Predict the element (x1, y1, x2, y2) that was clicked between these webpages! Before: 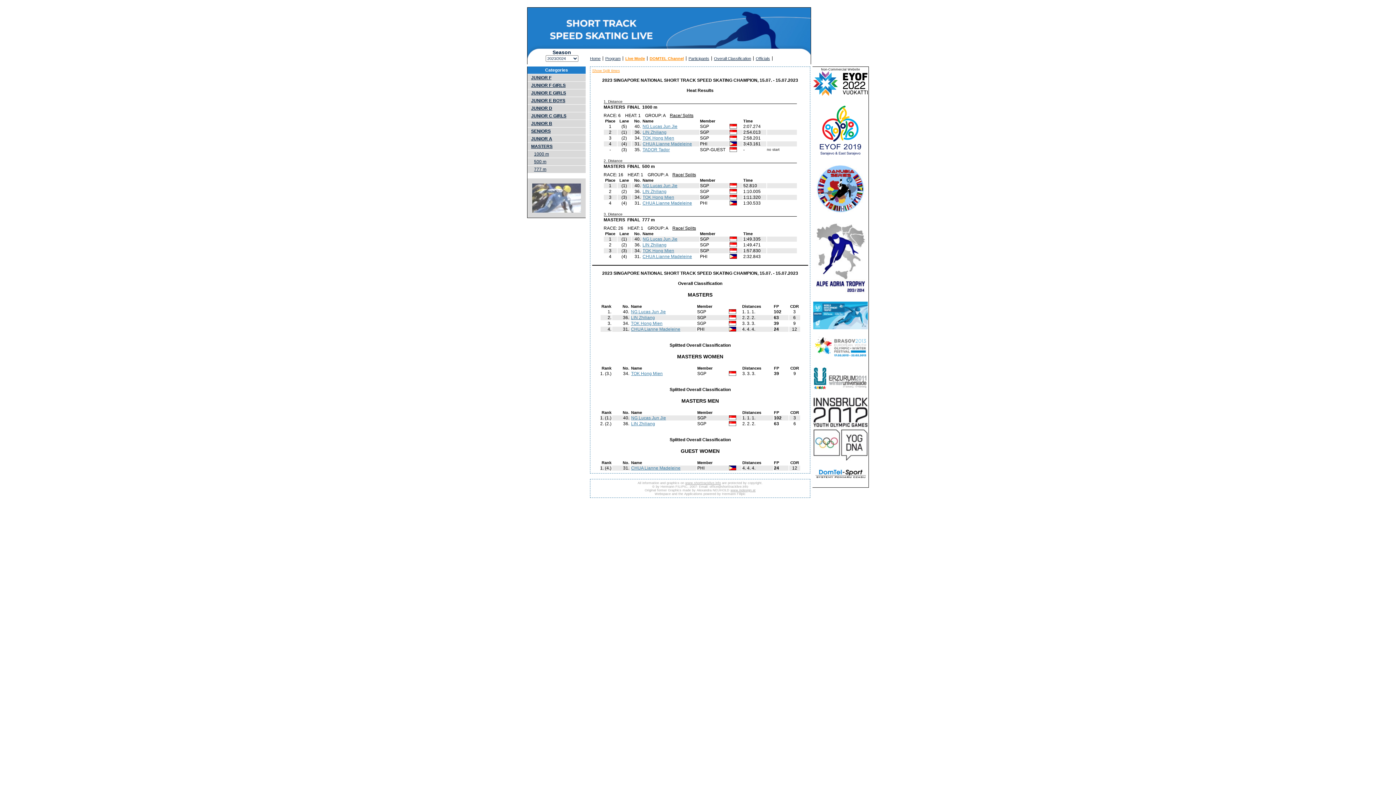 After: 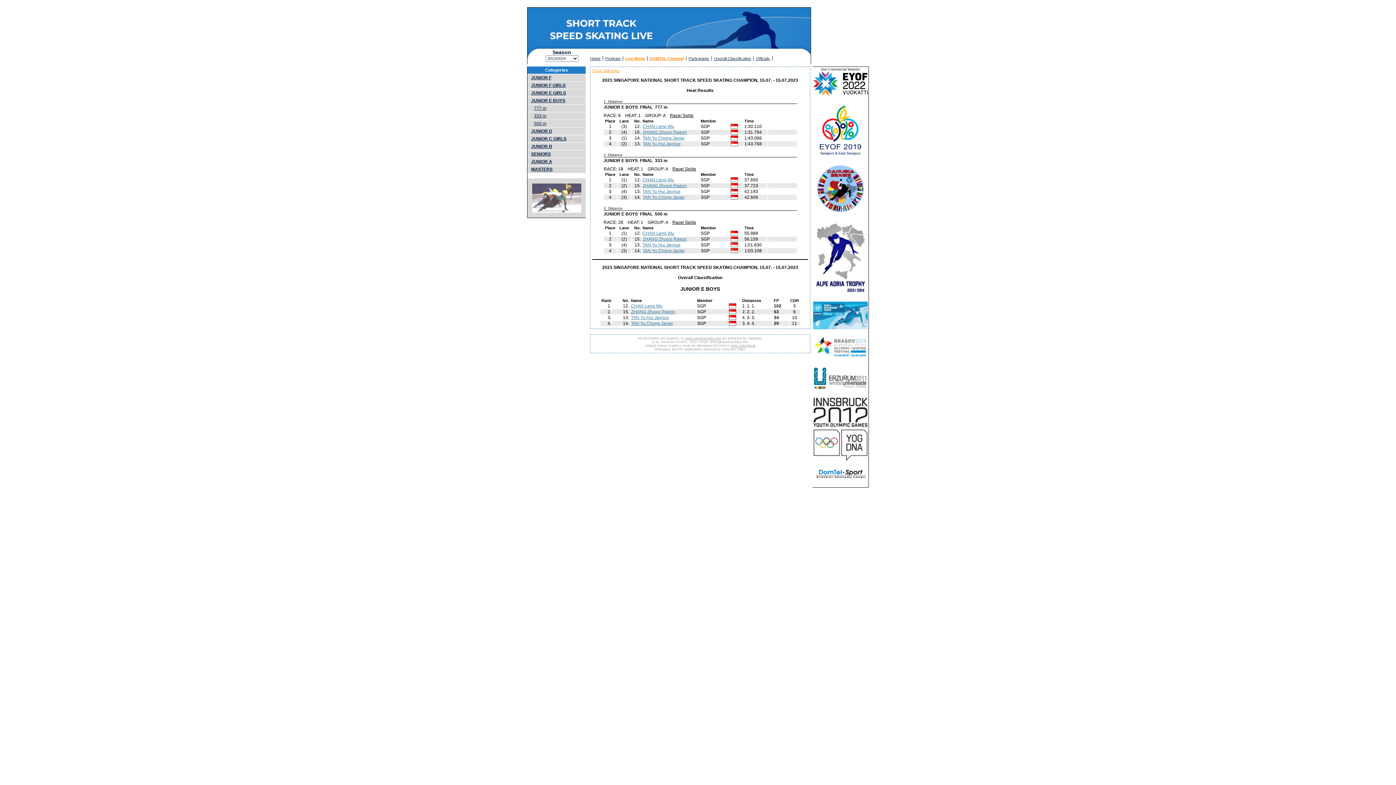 Action: bbox: (527, 96, 585, 104) label: JUNIOR E BOYS